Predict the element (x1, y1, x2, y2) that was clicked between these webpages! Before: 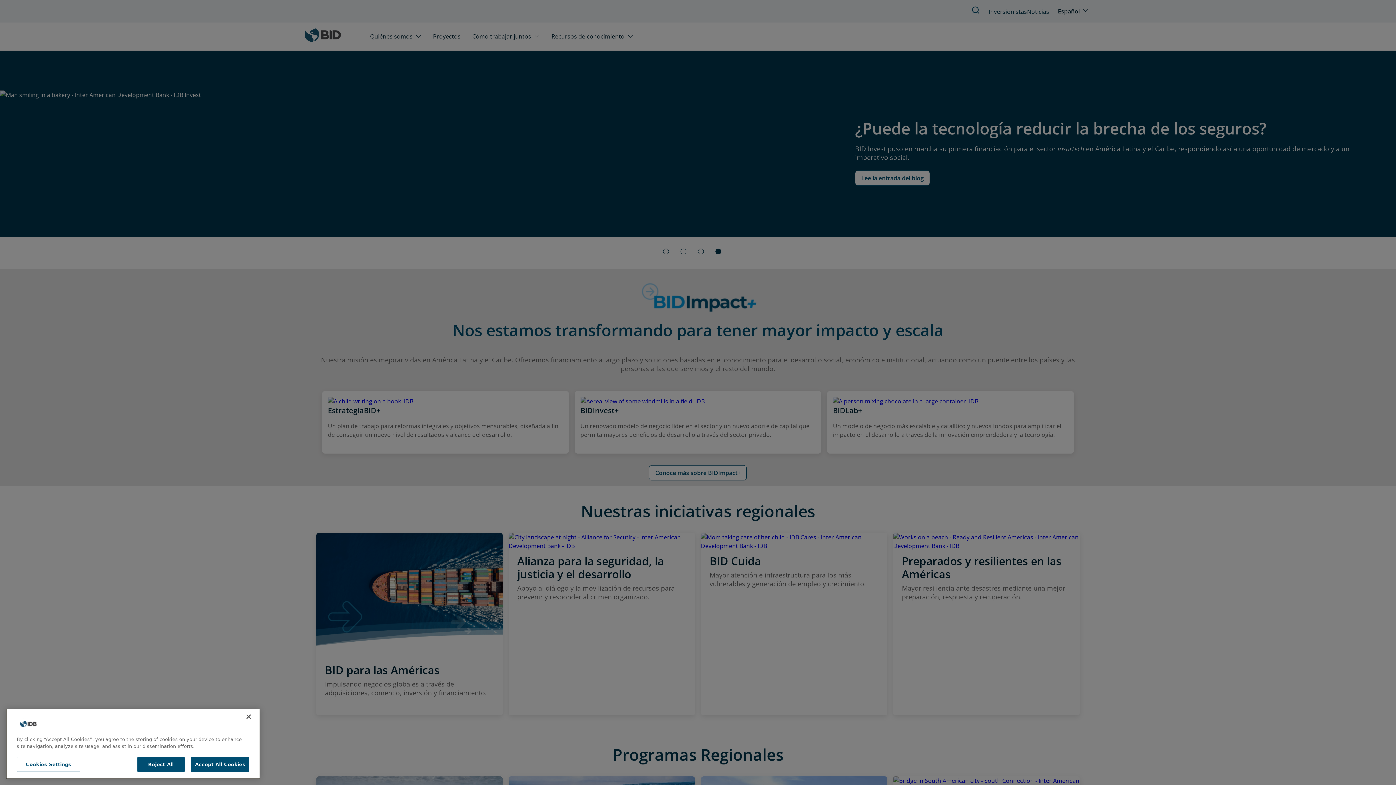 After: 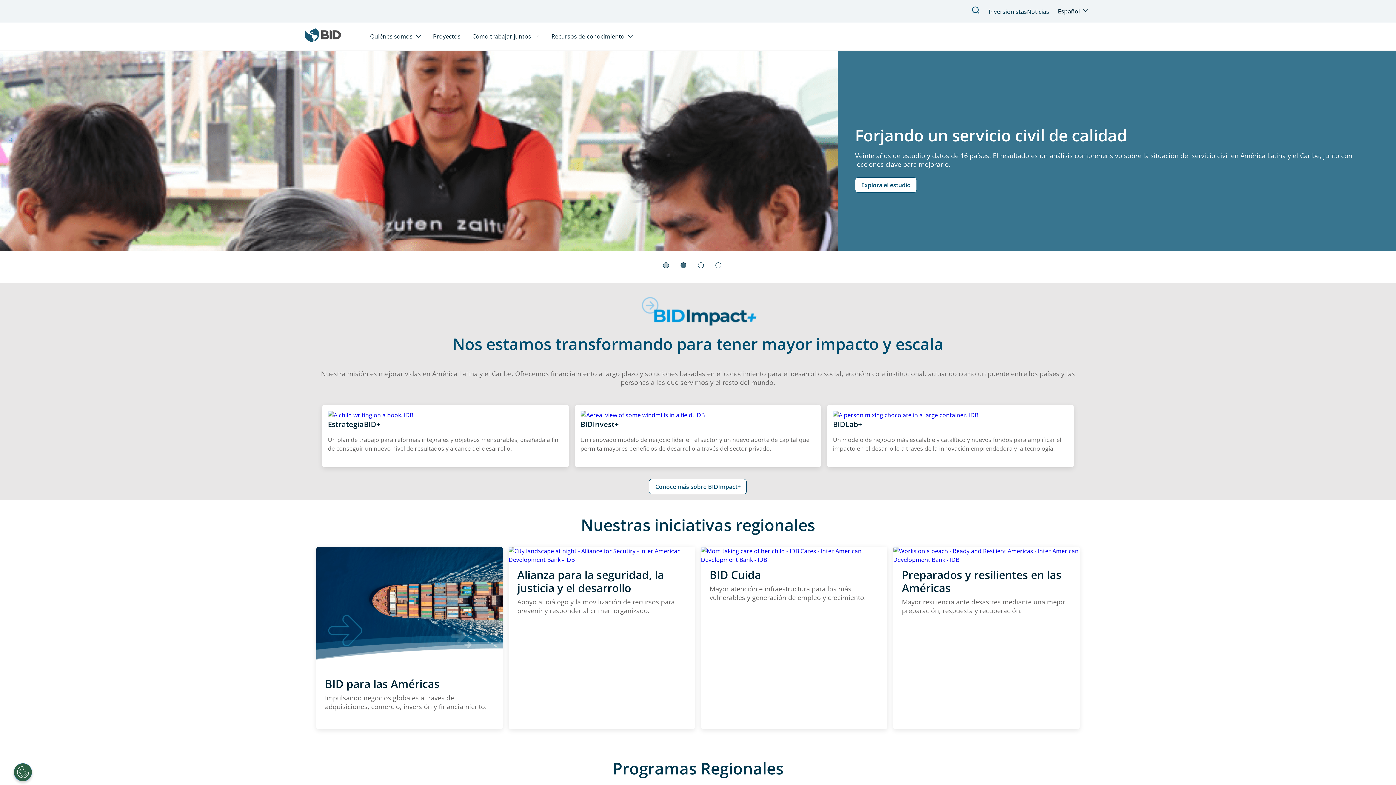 Action: bbox: (137, 770, 184, 785) label: Reject All